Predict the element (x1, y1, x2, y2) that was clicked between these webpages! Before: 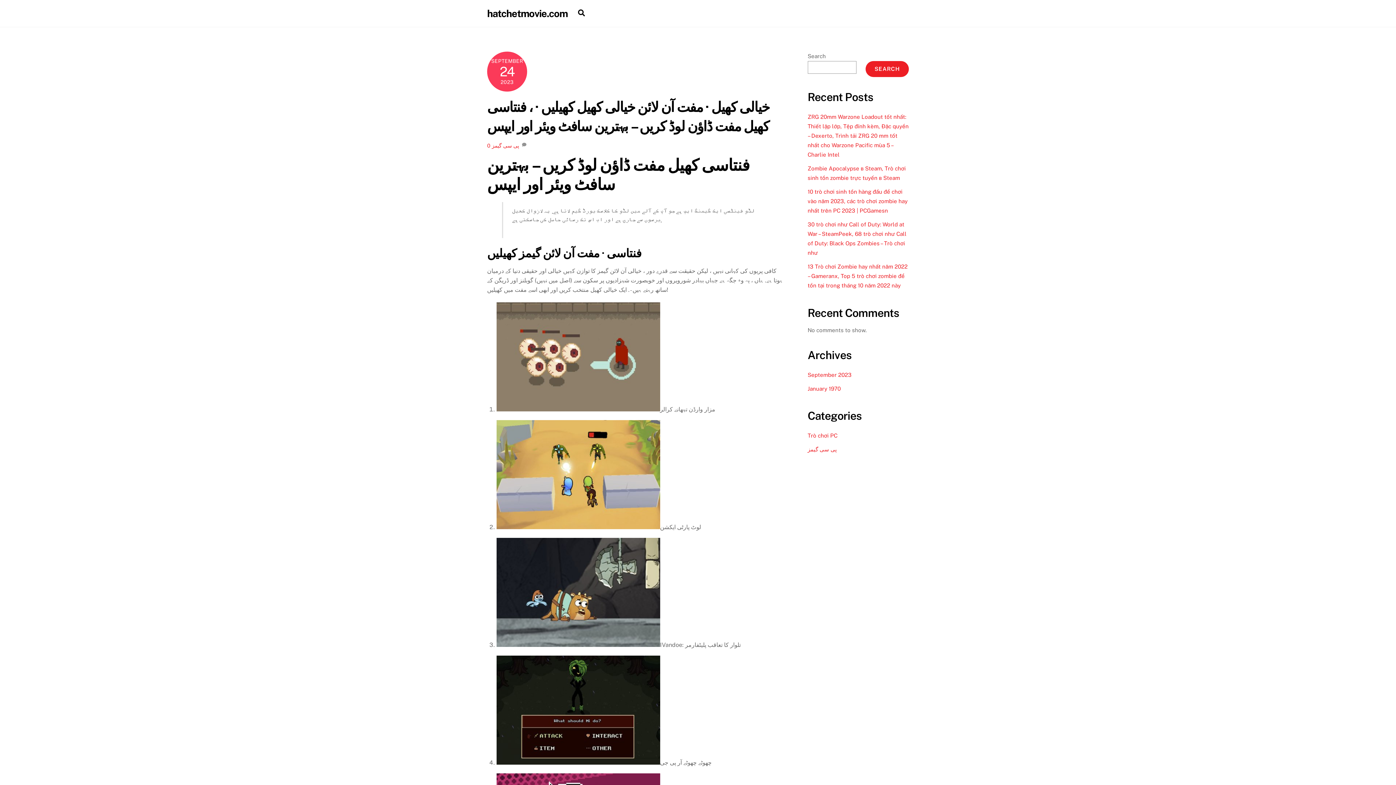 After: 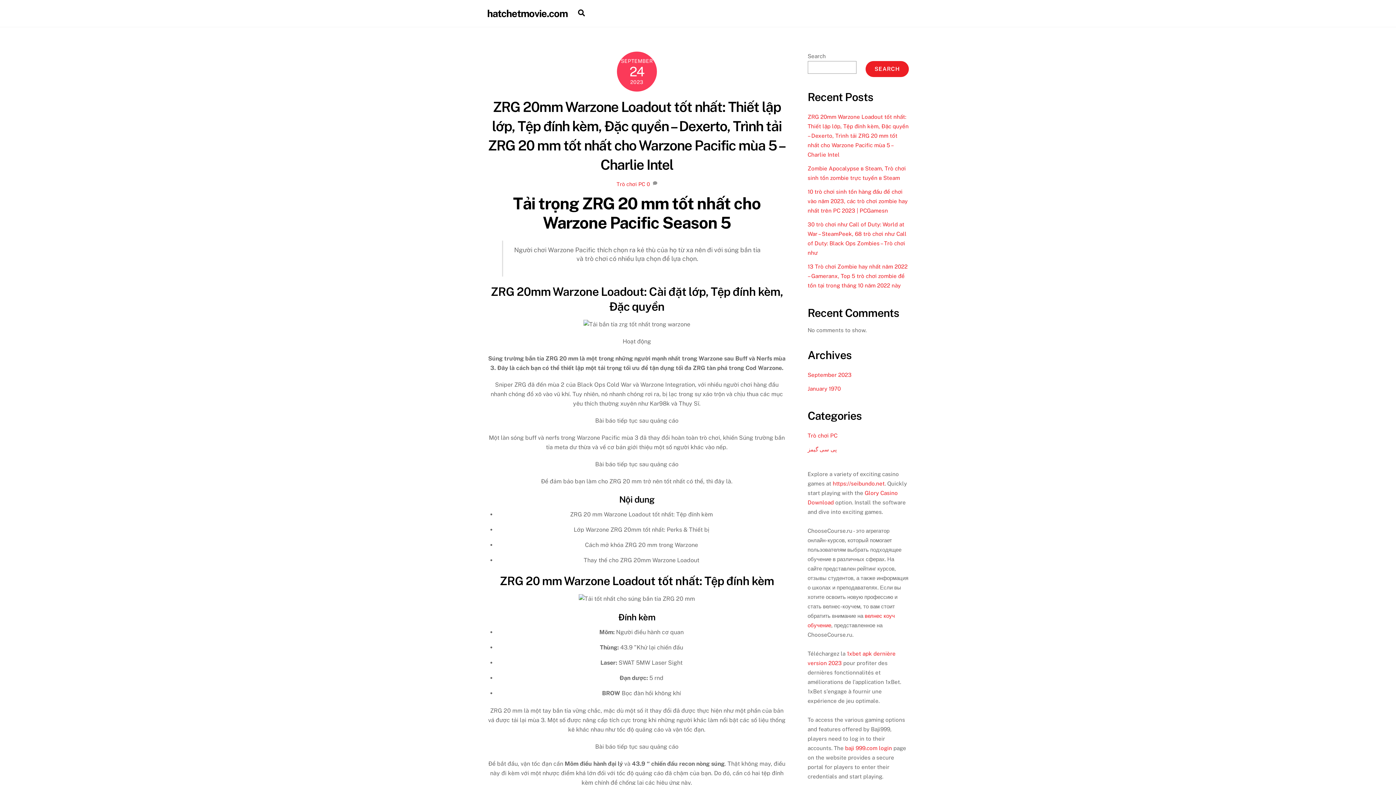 Action: bbox: (807, 385, 840, 391) label: January 1970